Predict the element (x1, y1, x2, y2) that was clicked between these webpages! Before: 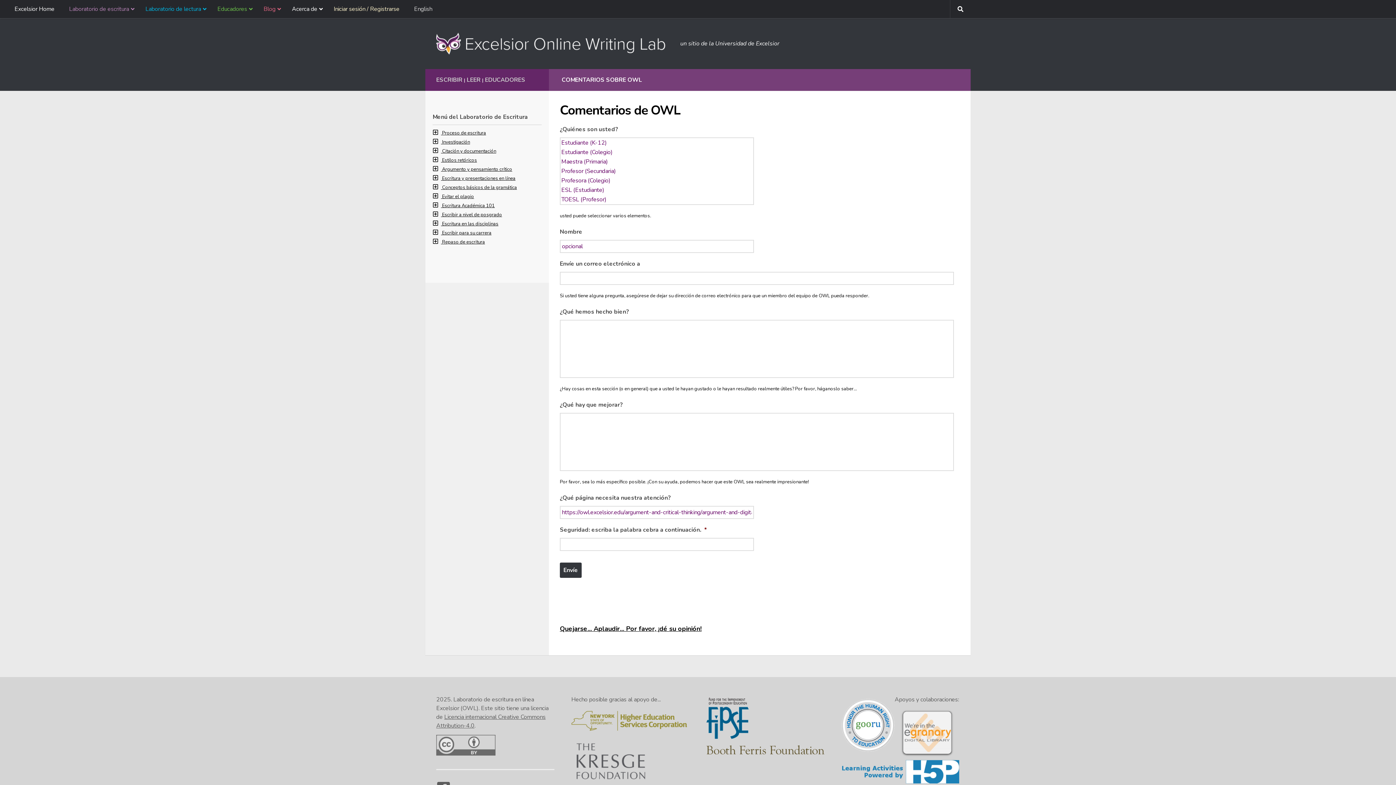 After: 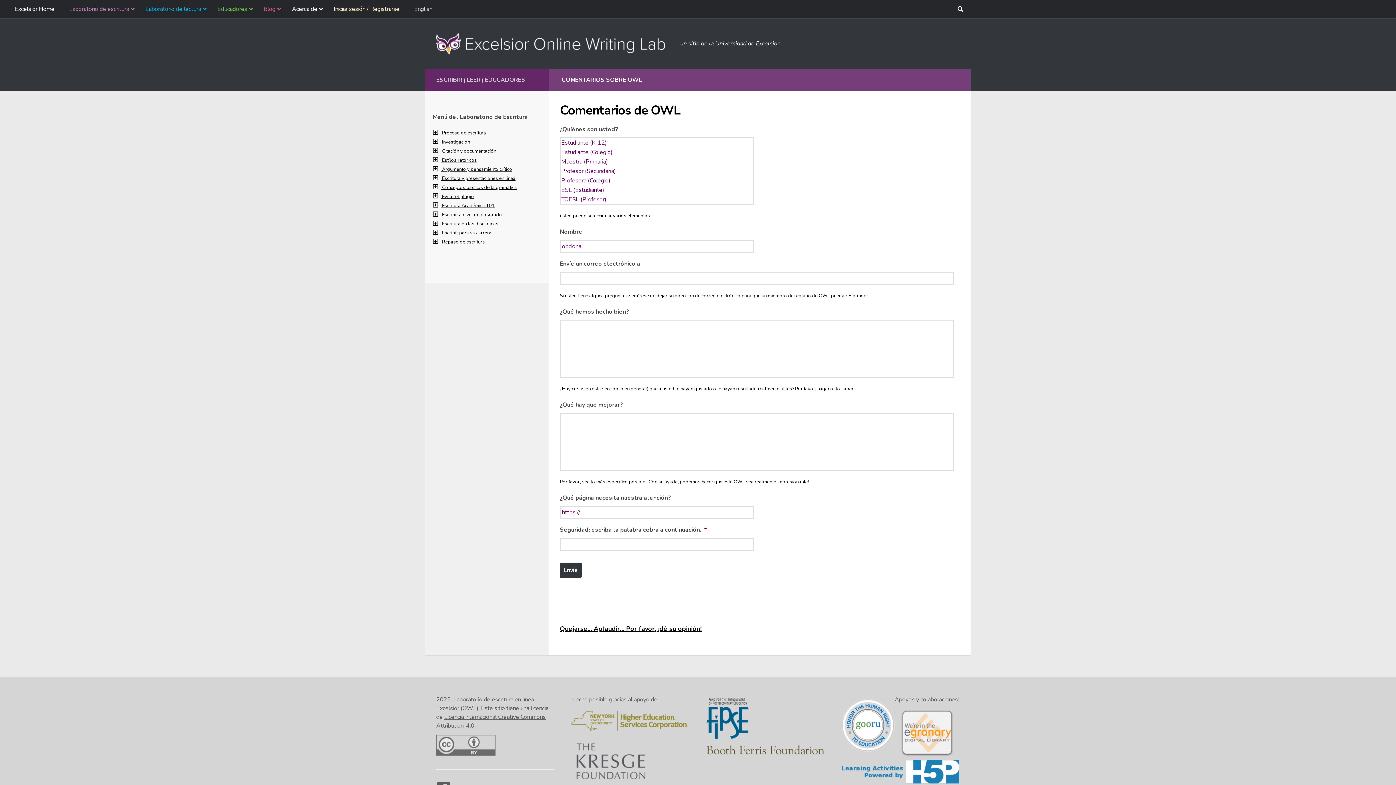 Action: label: COMENTARIOS SOBRE OWL bbox: (561, 75, 642, 84)